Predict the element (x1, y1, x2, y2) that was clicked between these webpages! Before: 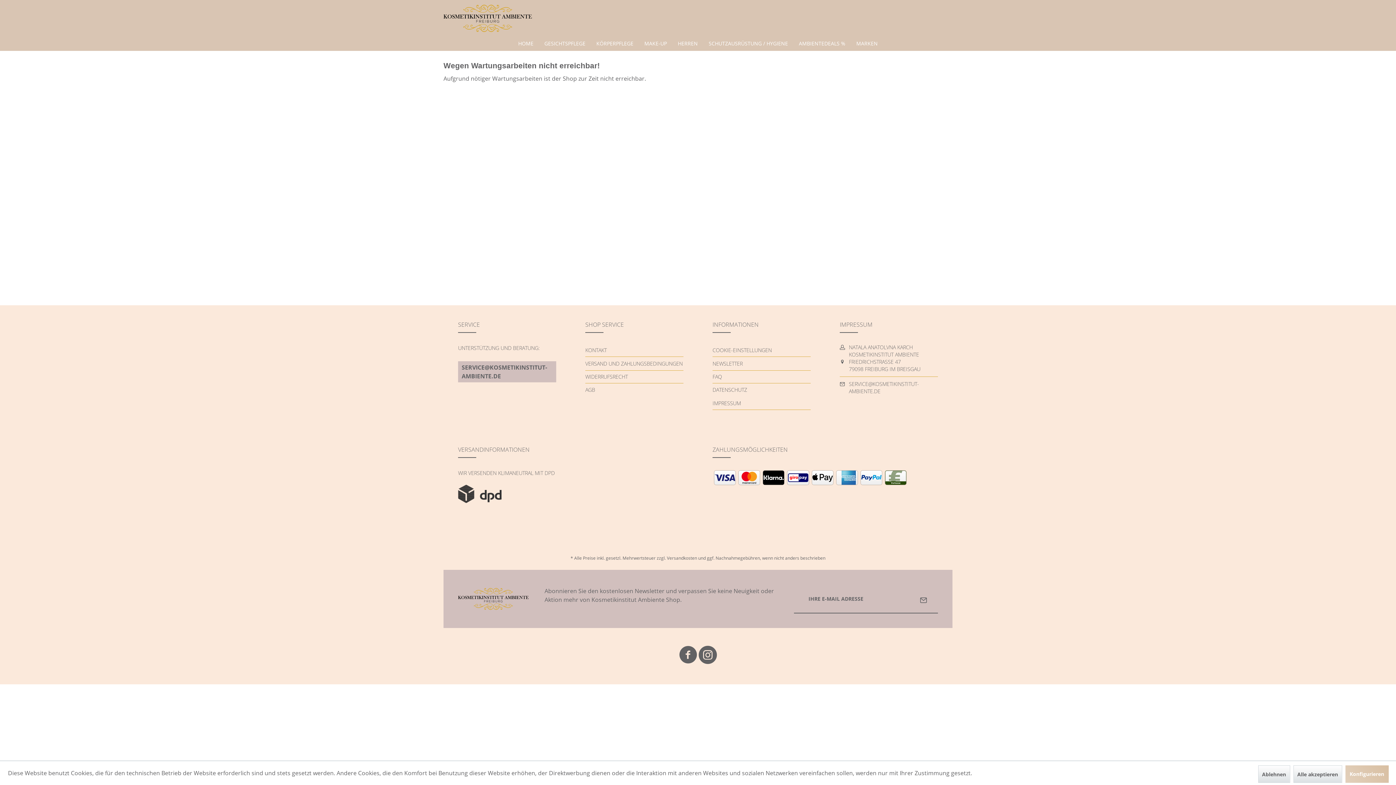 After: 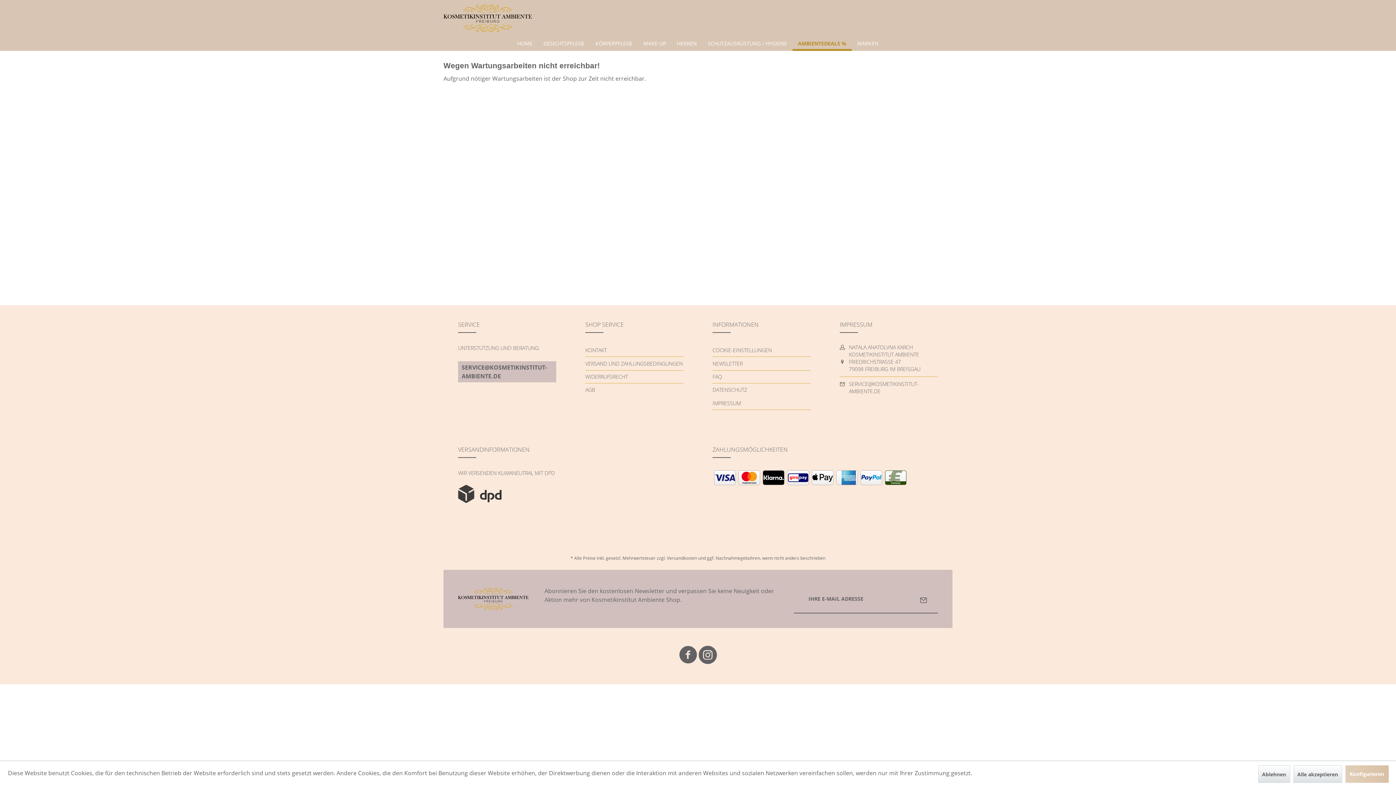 Action: label: AMBIENTEDEALS % bbox: (793, 36, 851, 50)